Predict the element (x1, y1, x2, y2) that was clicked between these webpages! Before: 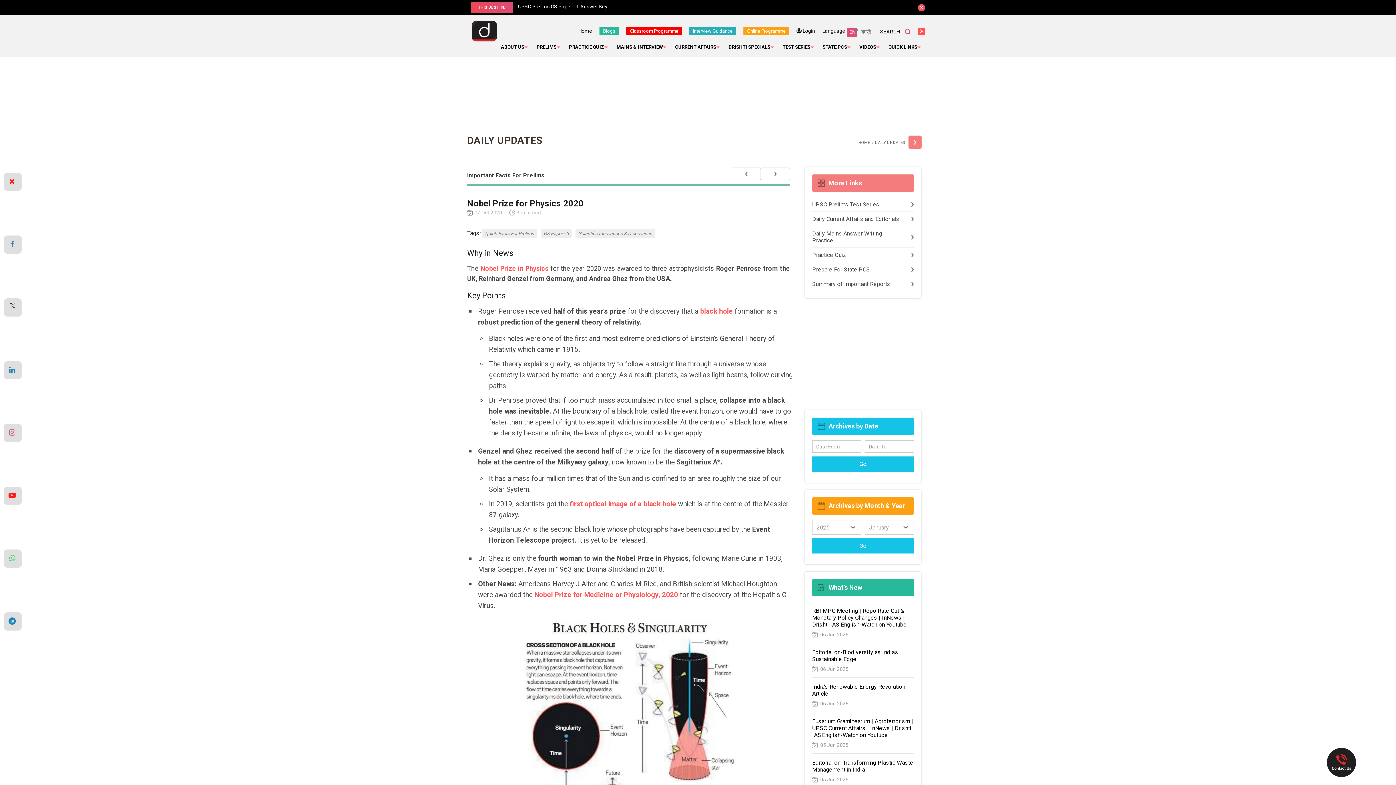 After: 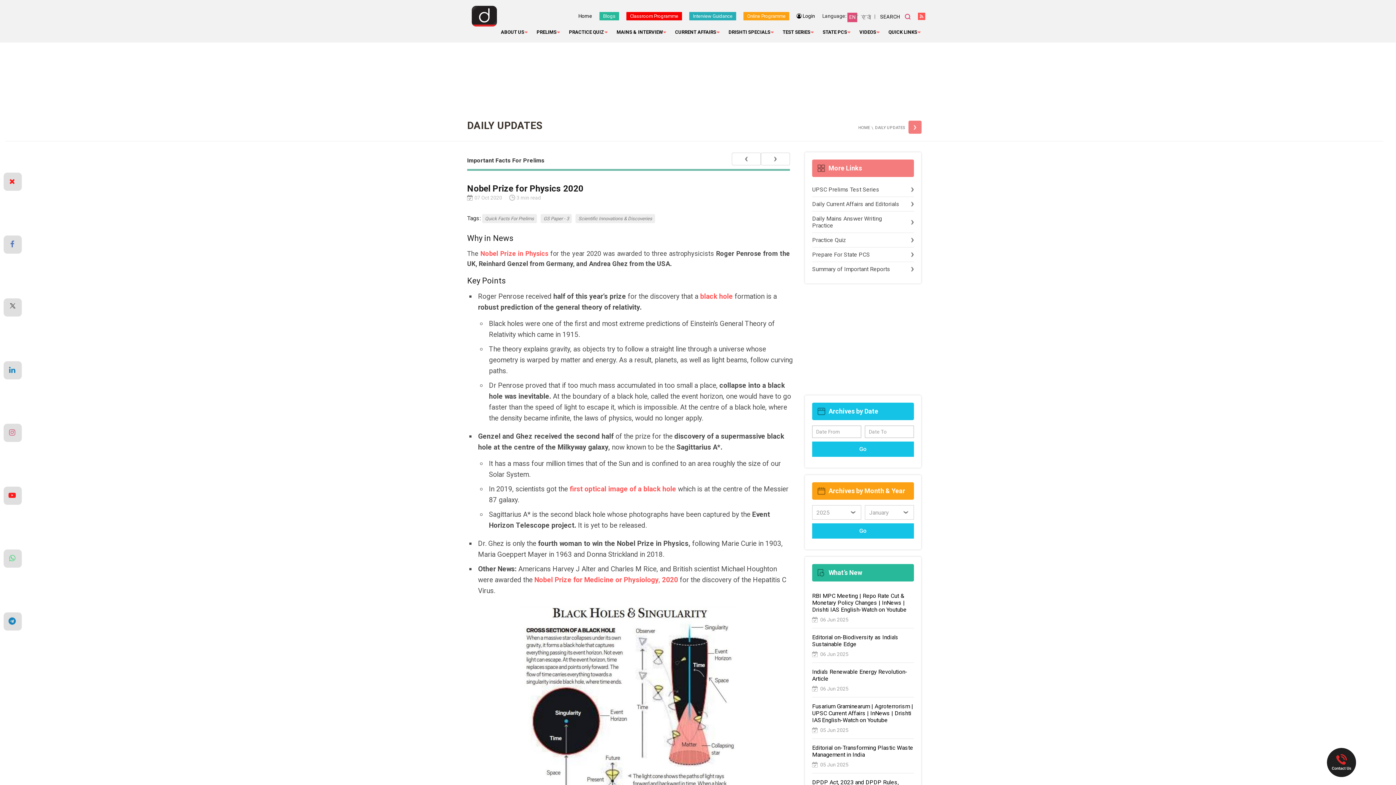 Action: bbox: (918, 3, 925, 11) label: close